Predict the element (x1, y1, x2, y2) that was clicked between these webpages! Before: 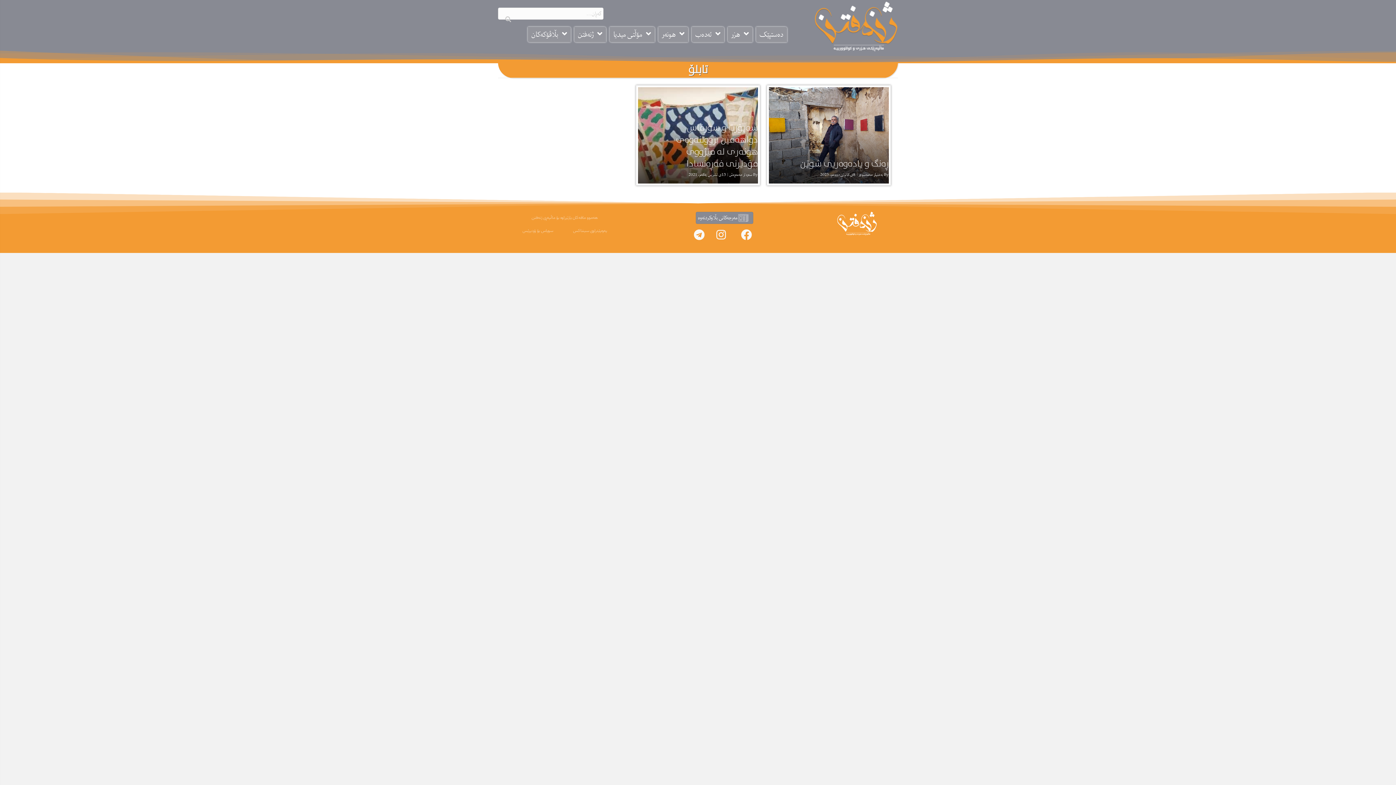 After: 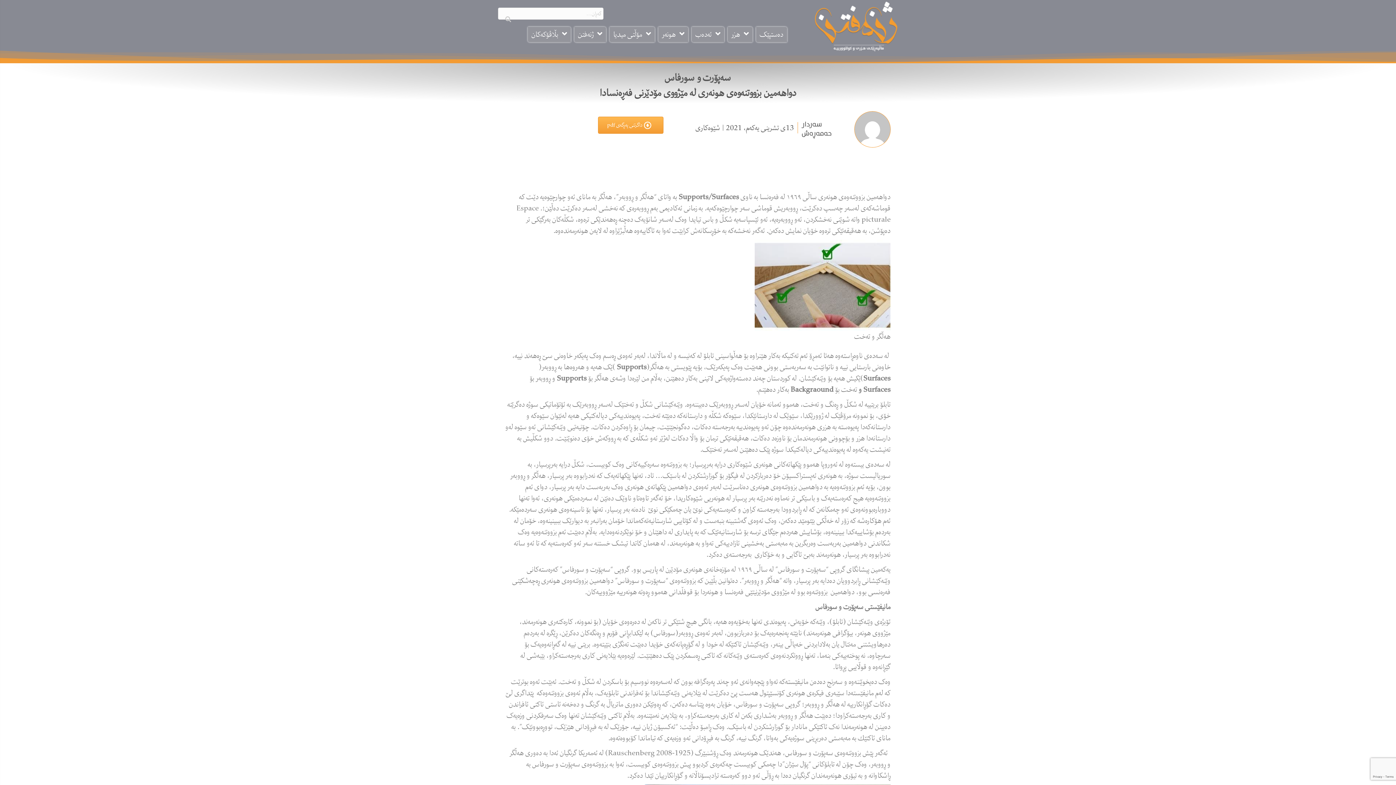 Action: bbox: (638, 87, 758, 183)